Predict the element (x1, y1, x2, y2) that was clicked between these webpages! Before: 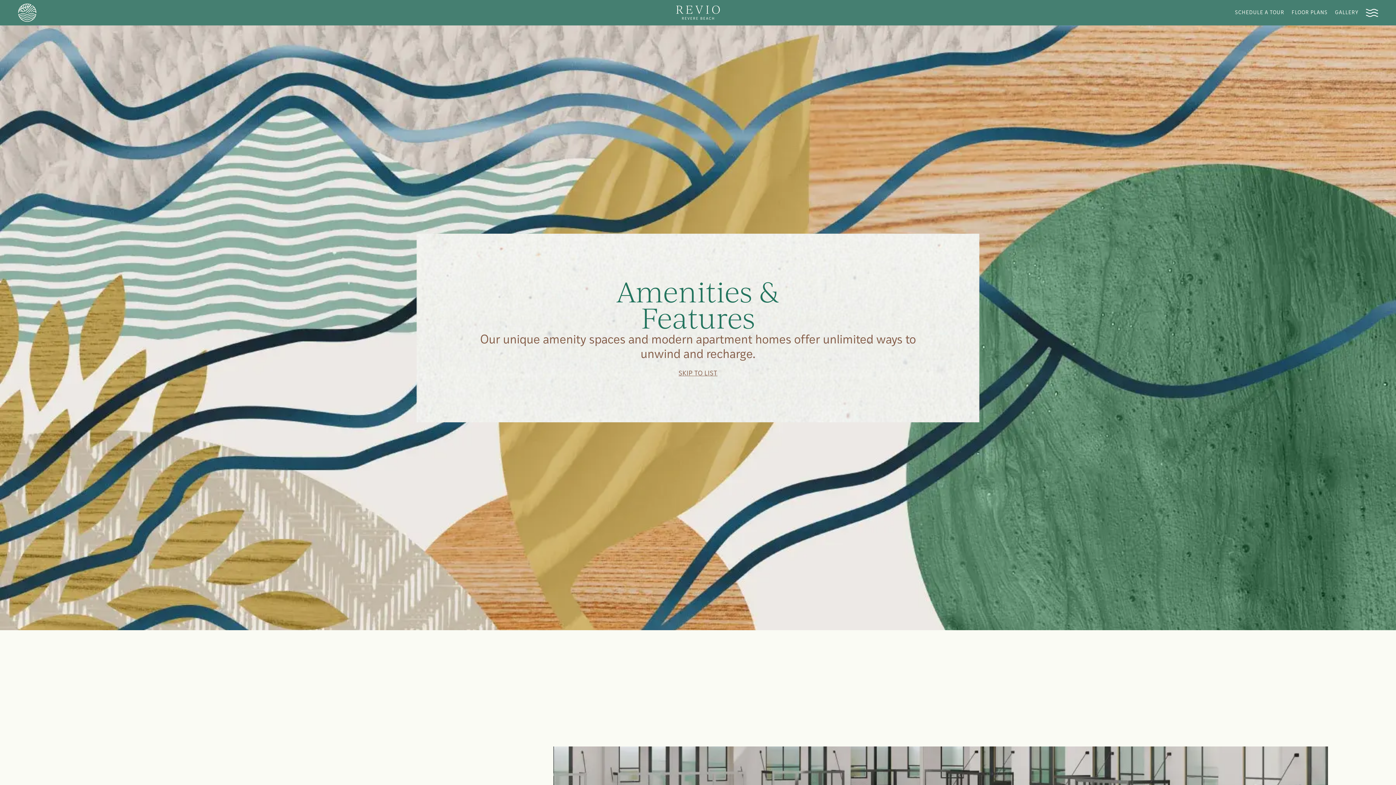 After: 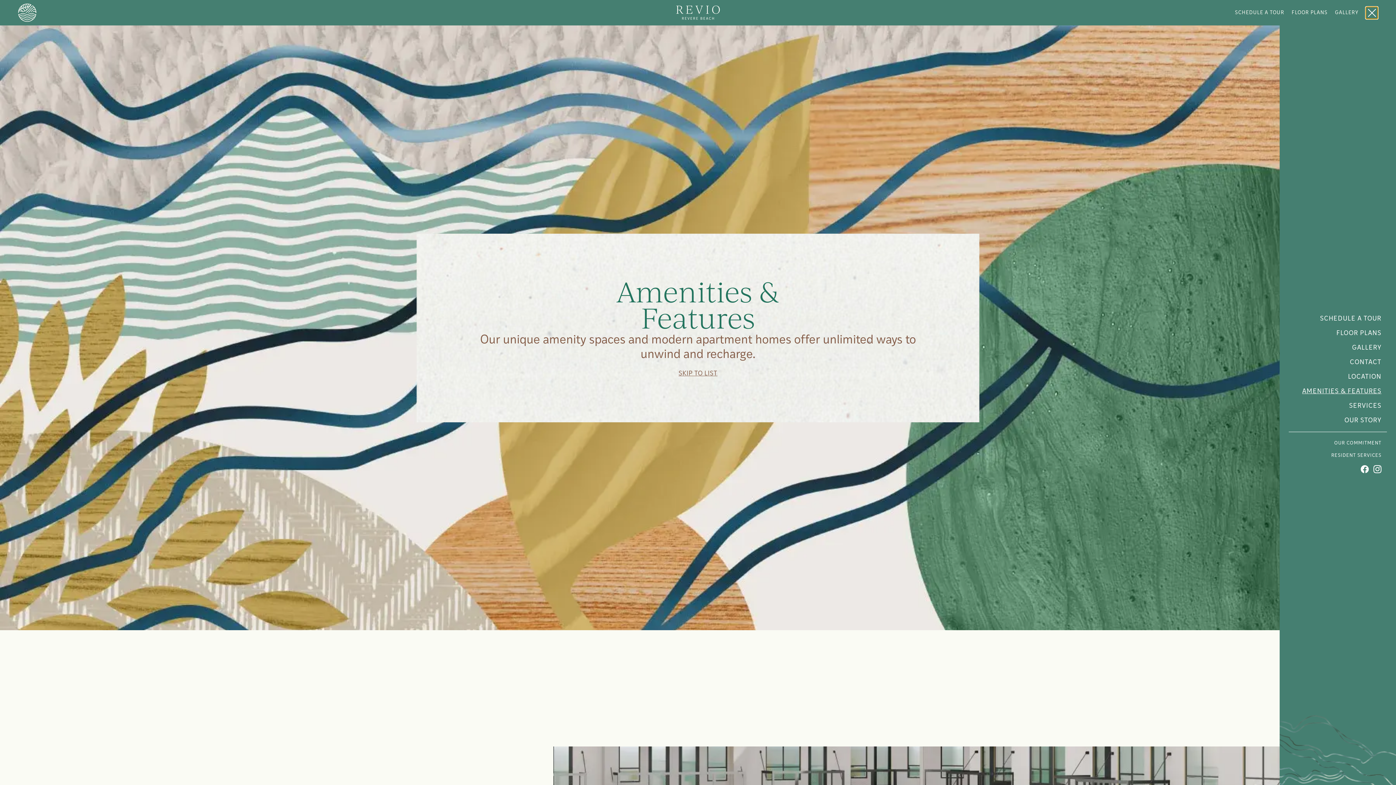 Action: bbox: (1366, 6, 1378, 18) label: ham menu button